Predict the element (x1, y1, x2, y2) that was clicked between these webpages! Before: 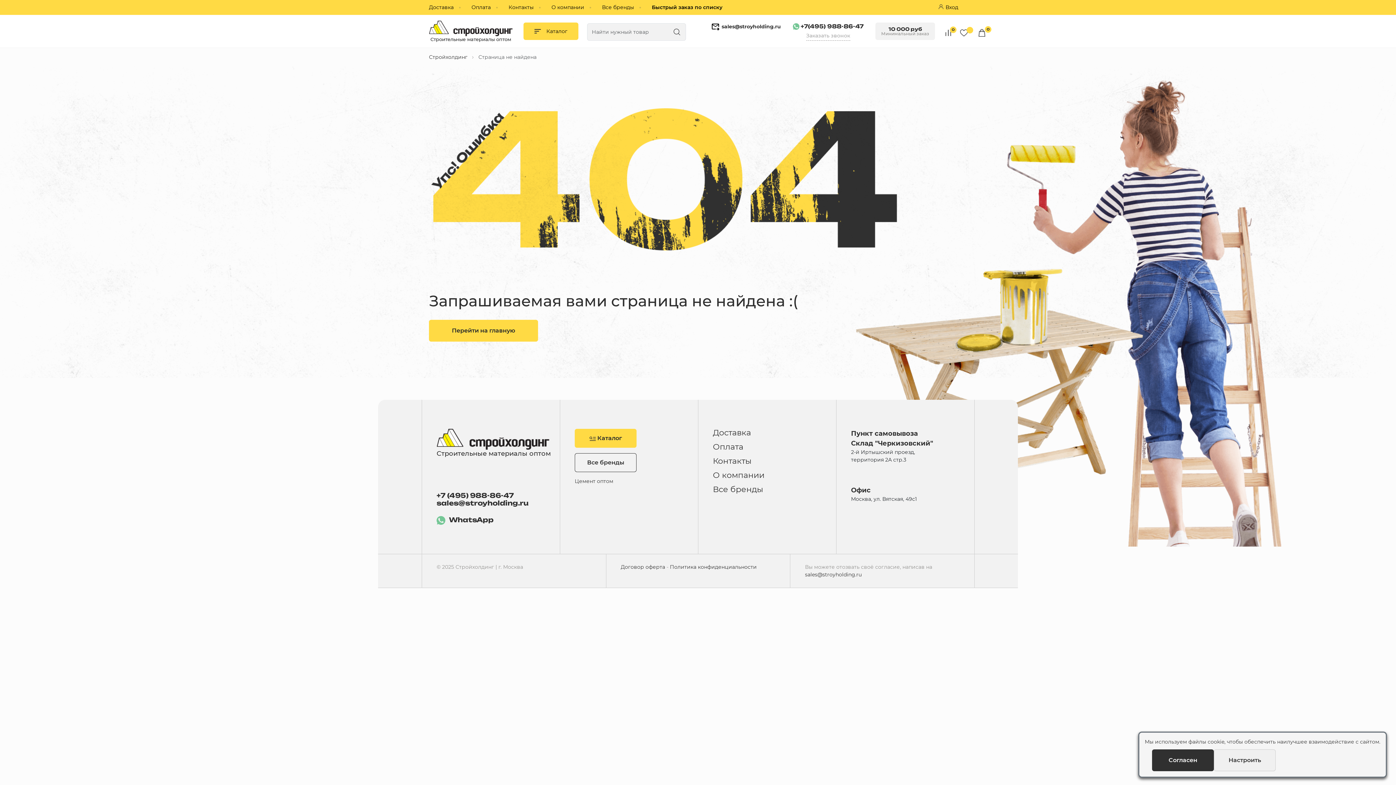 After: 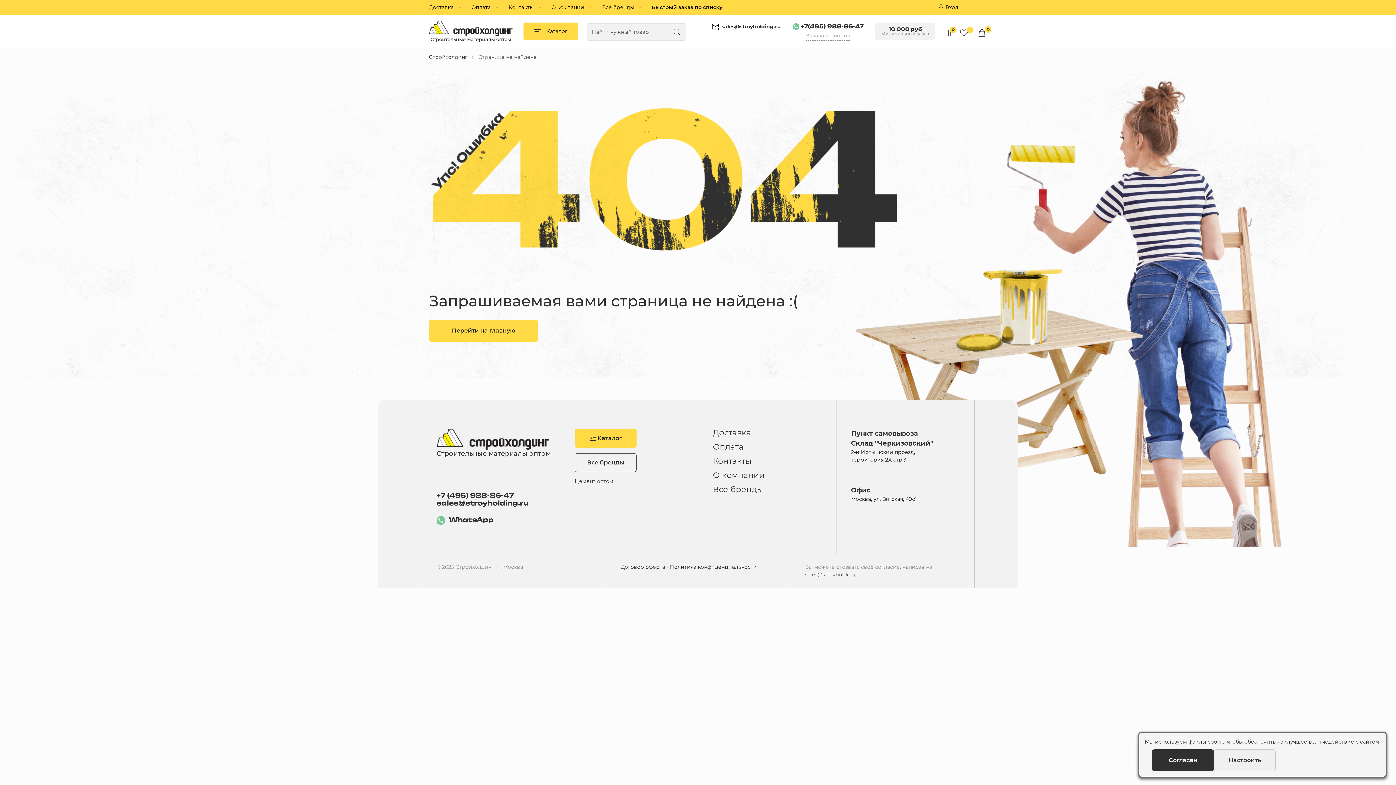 Action: bbox: (805, 571, 861, 578) label: sales@stroyholding.ru